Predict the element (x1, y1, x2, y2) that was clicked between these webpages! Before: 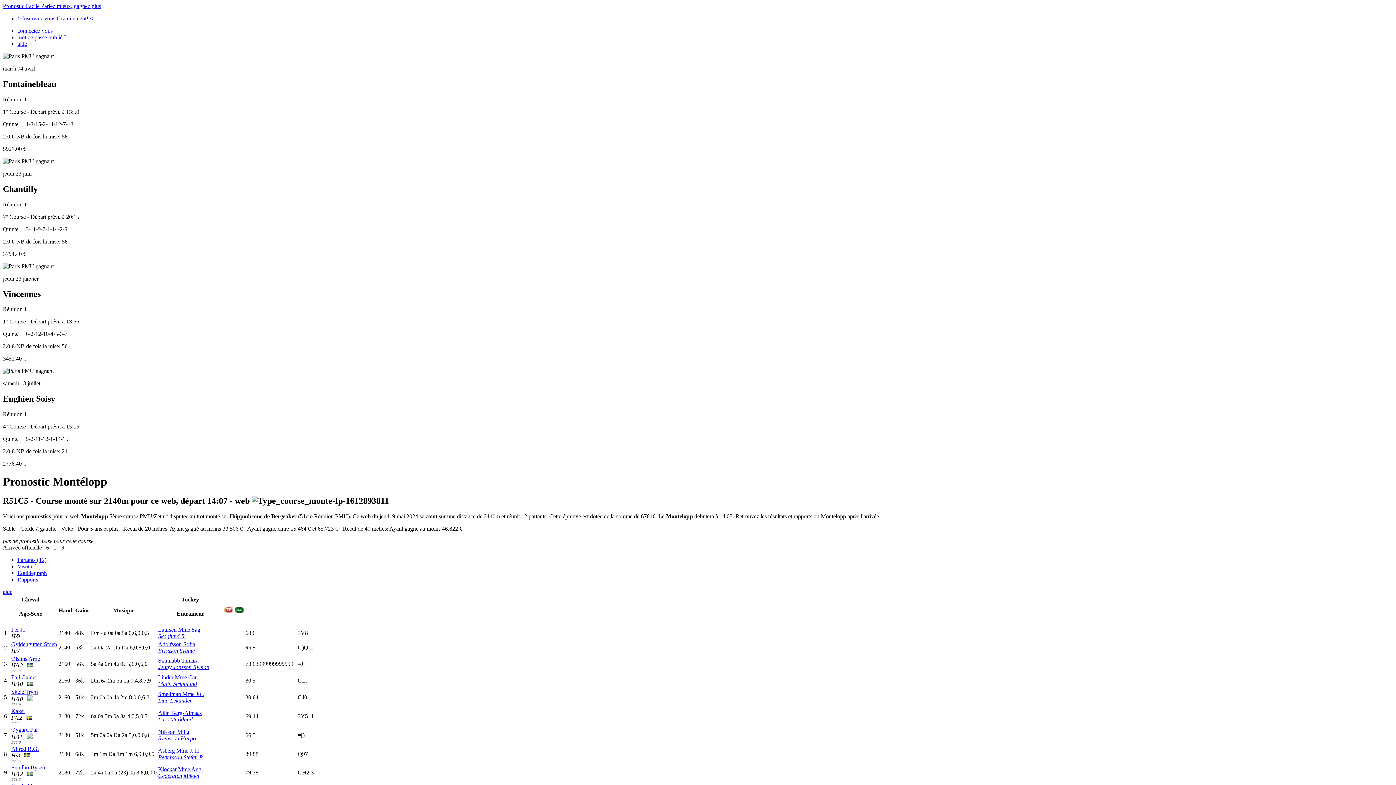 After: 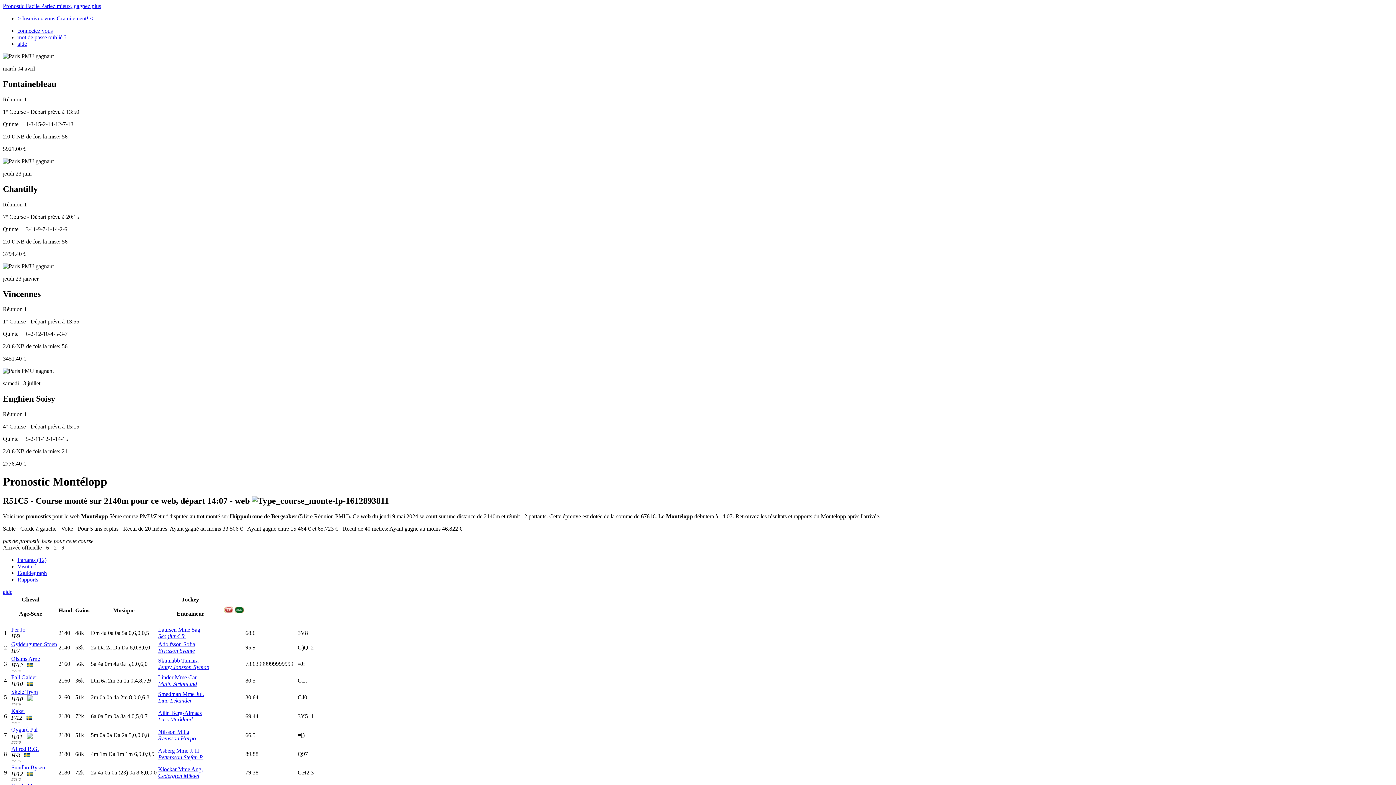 Action: label: Kaksi bbox: (11, 708, 24, 714)